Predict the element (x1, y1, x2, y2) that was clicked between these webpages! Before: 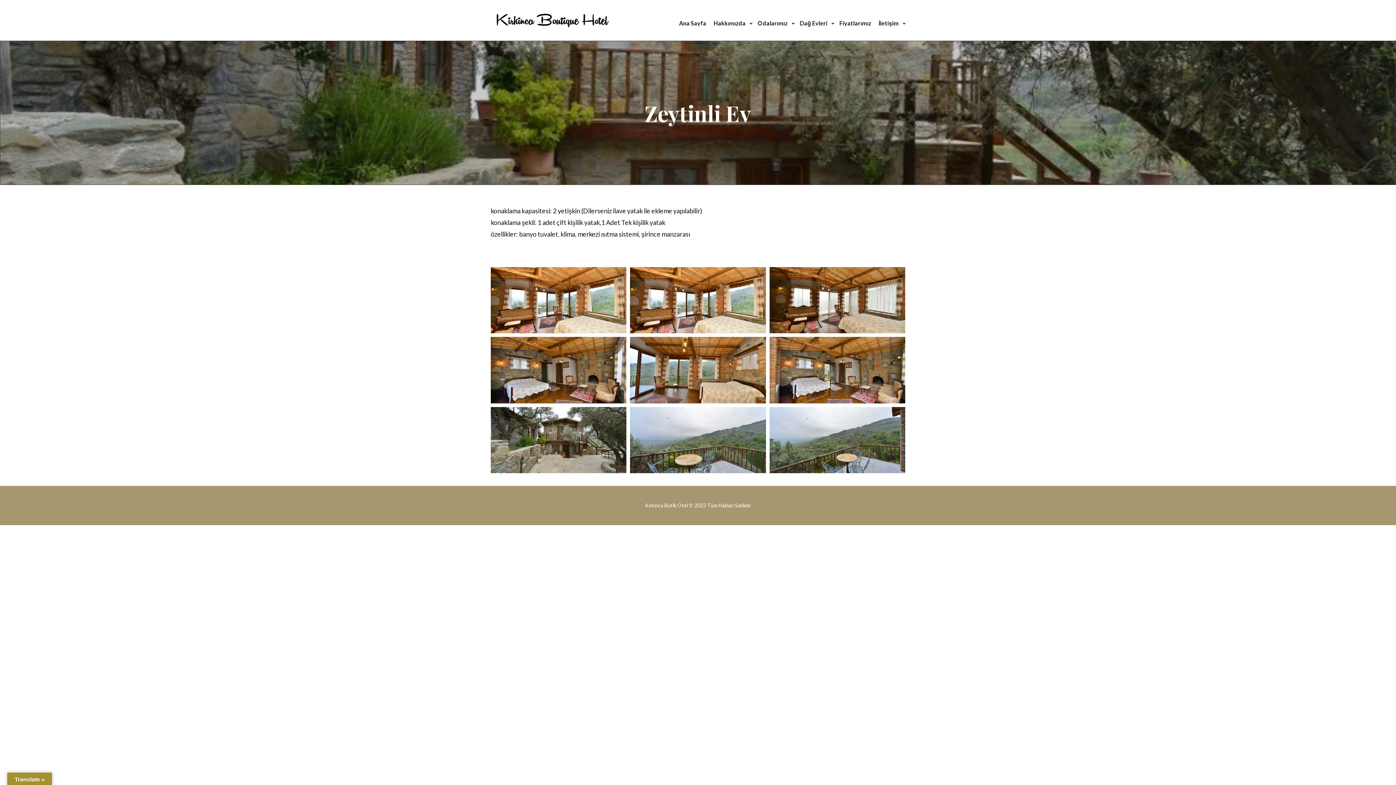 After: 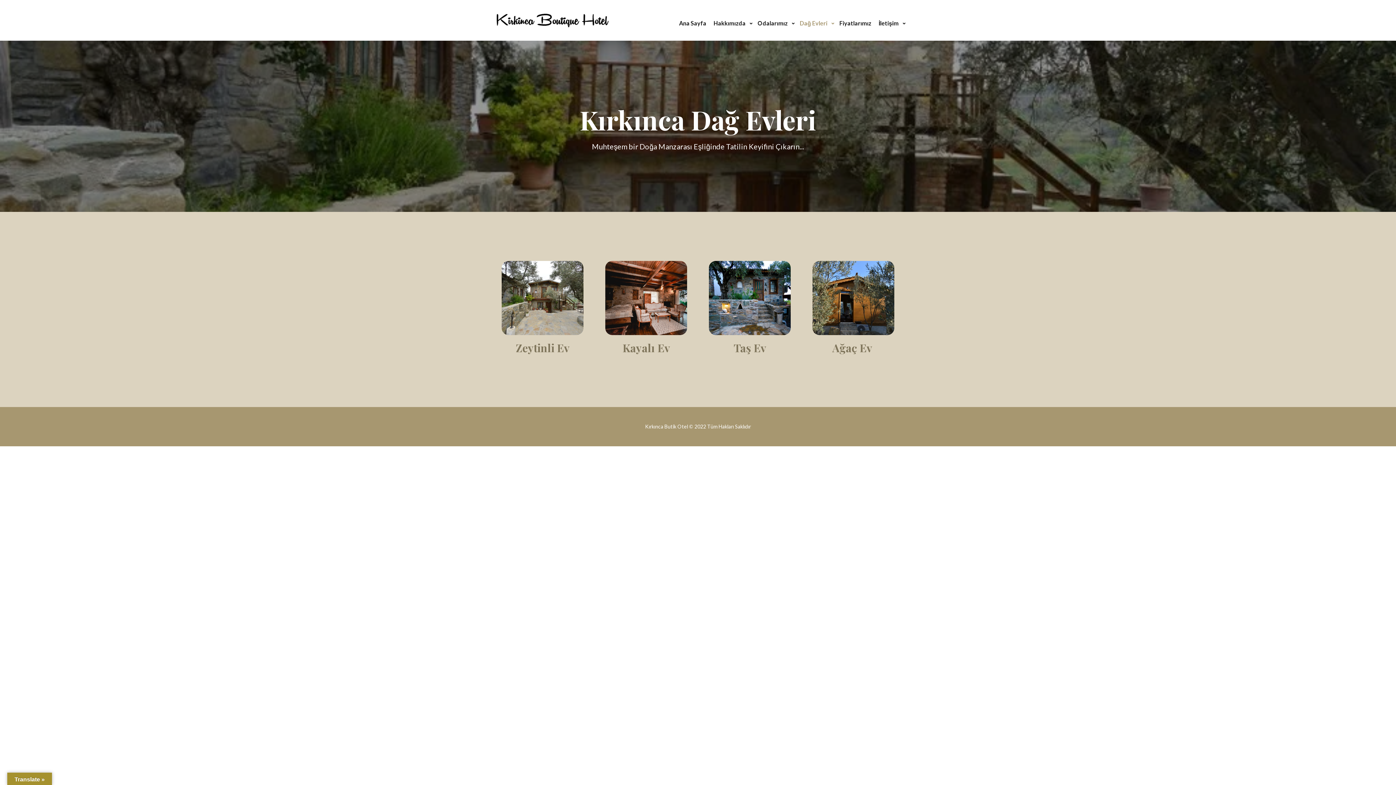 Action: bbox: (798, 16, 834, 29) label: Dağ Evleri